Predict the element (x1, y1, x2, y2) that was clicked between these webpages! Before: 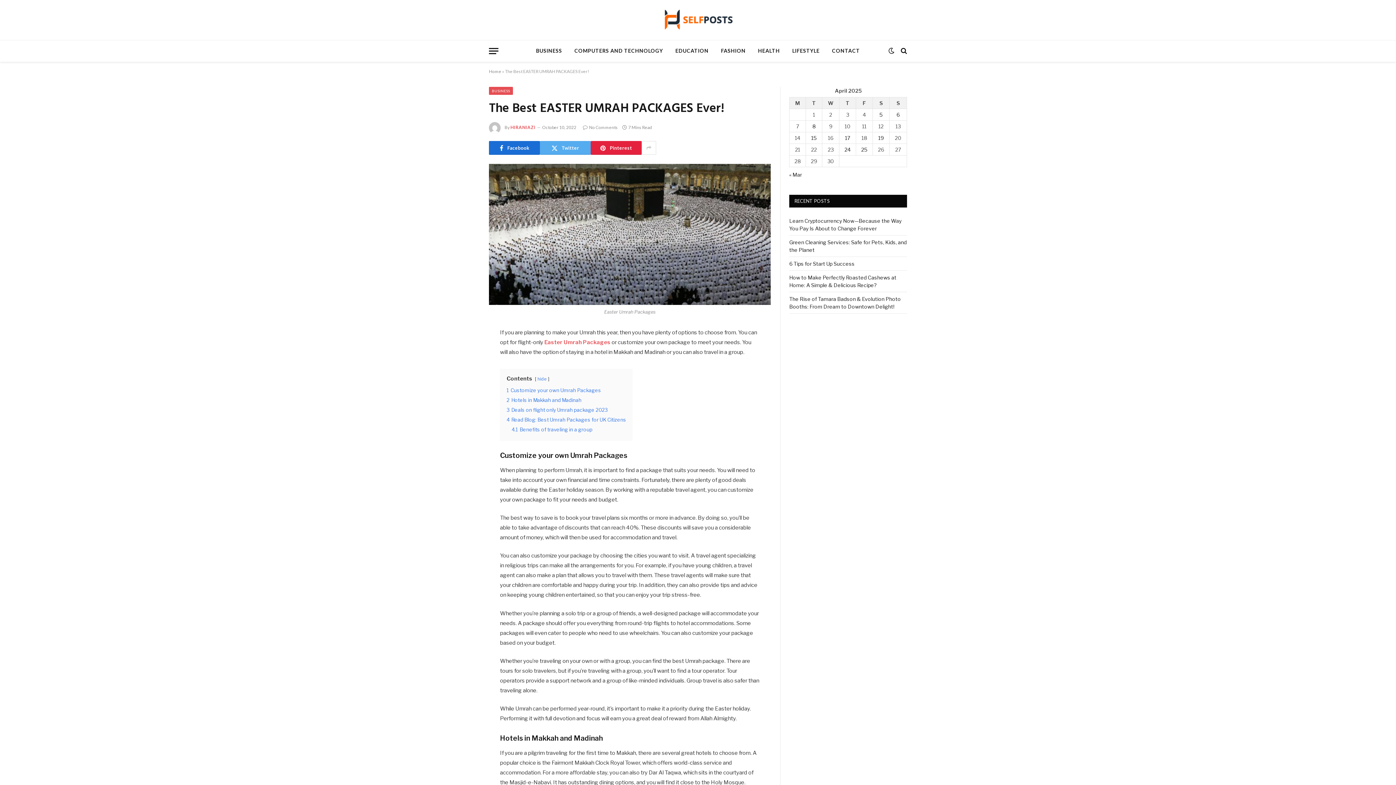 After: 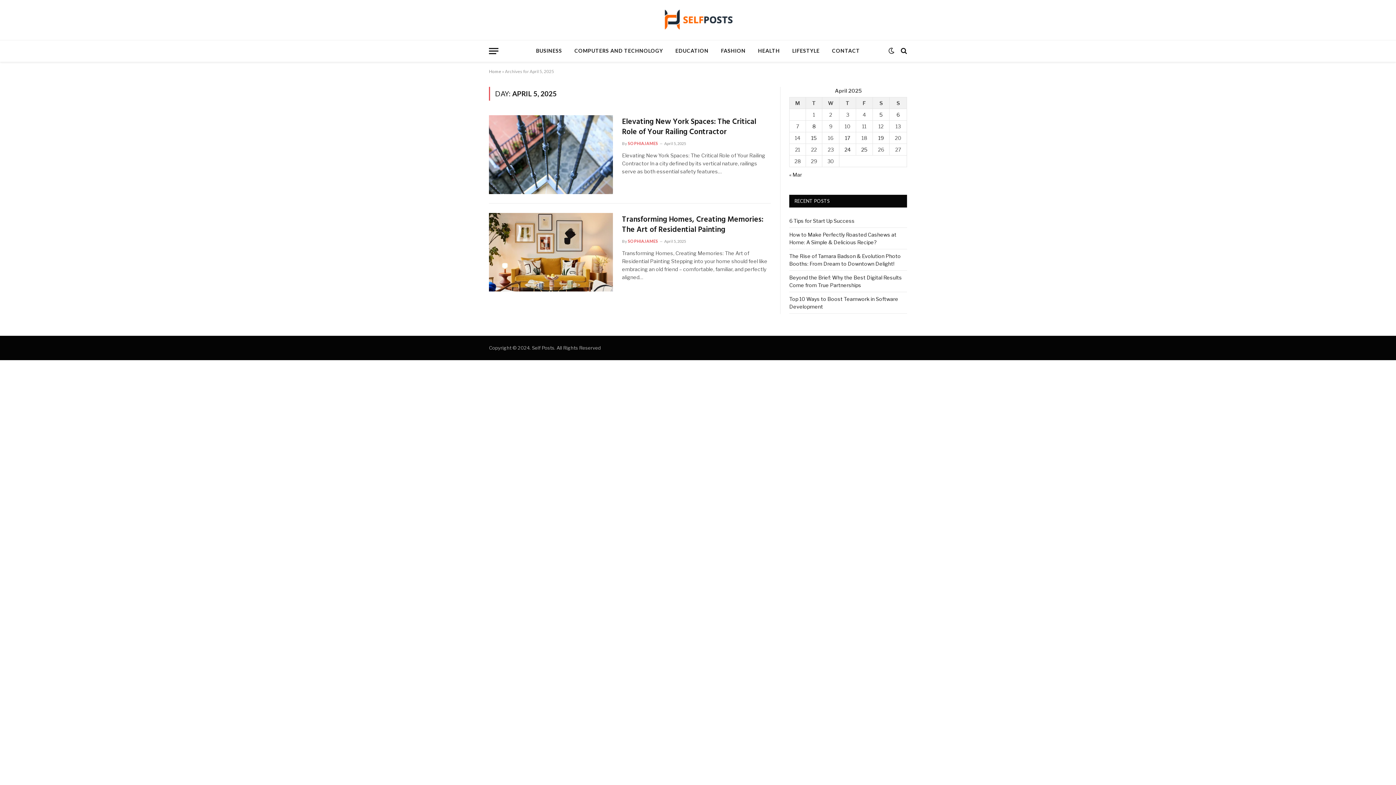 Action: bbox: (879, 111, 882, 117) label: Posts published on April 5, 2025